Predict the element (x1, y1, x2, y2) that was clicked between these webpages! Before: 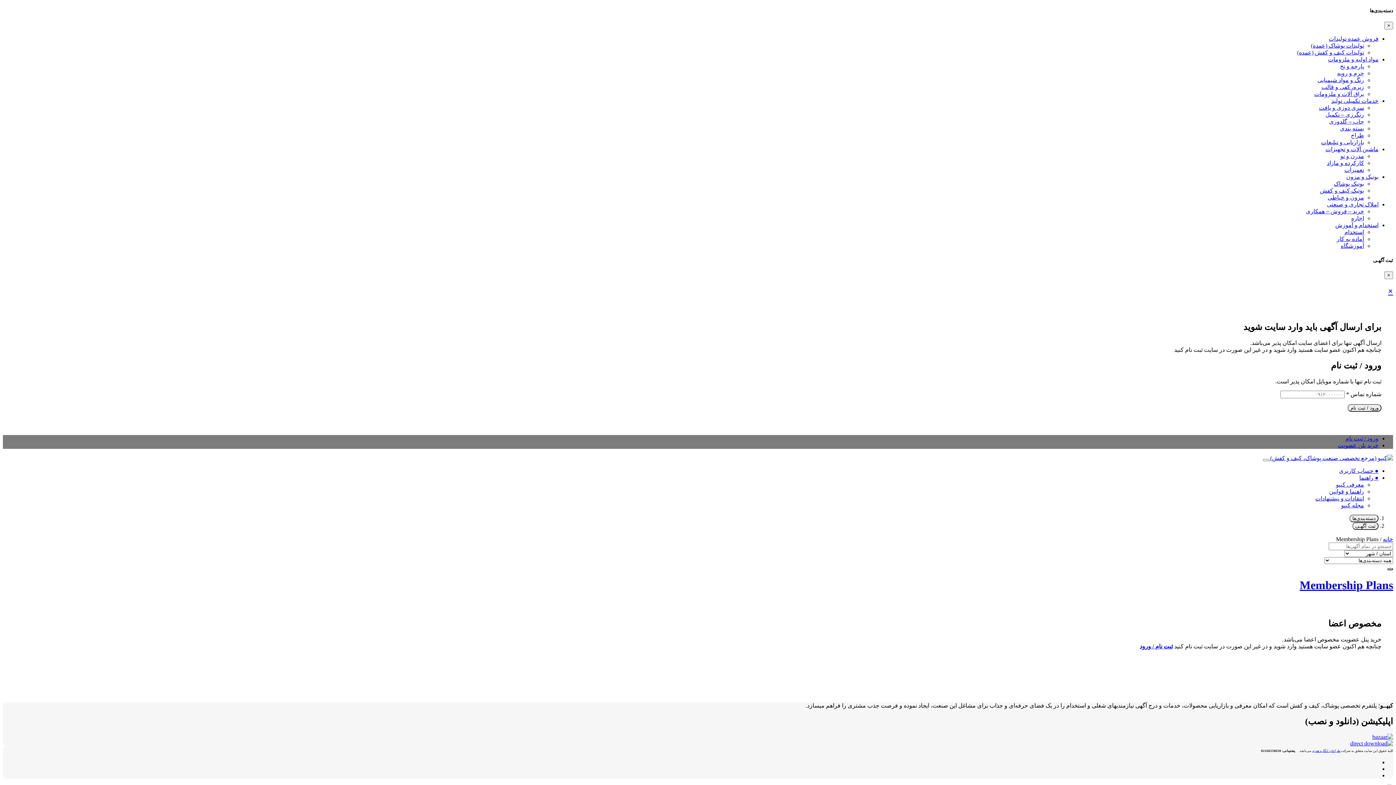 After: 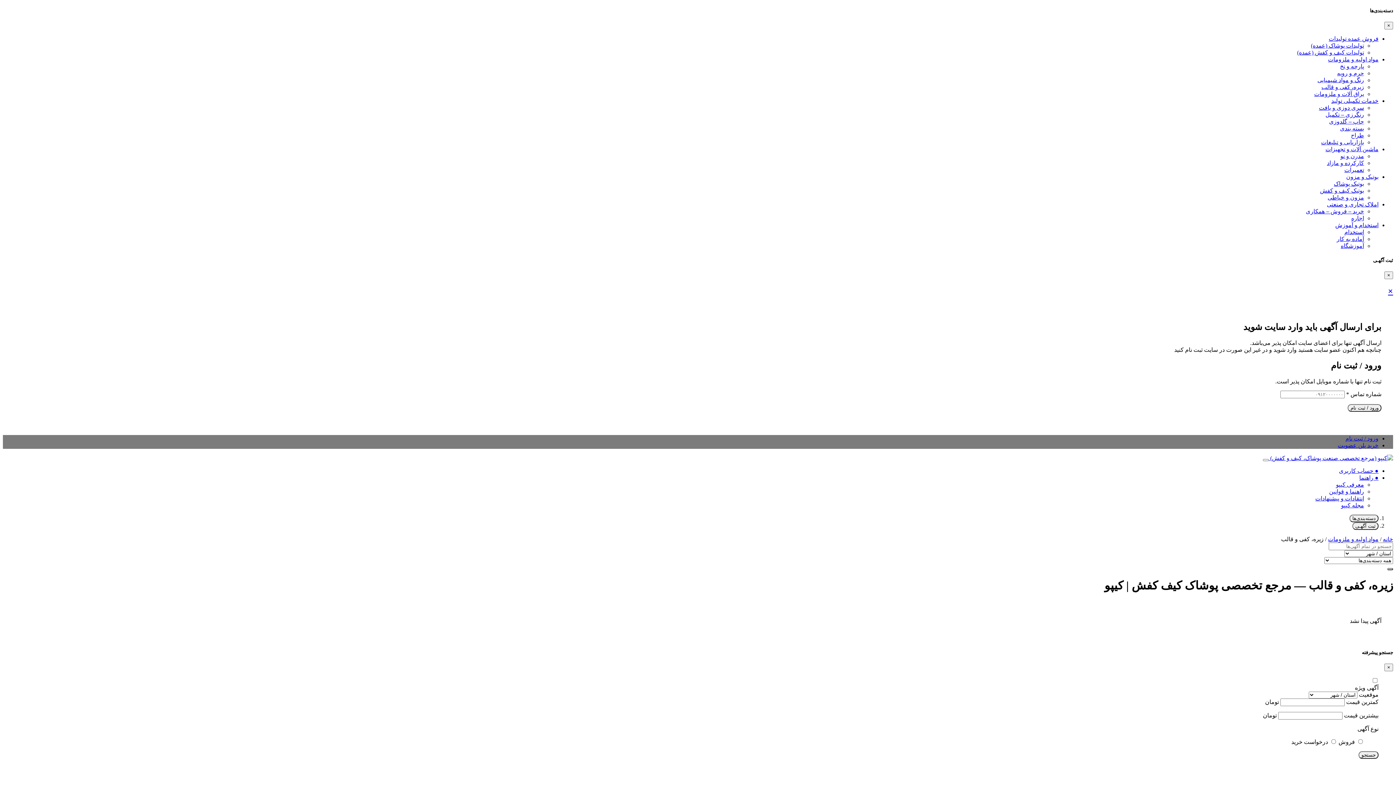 Action: label: زیره، کفی و قالب bbox: (1321, 84, 1364, 90)